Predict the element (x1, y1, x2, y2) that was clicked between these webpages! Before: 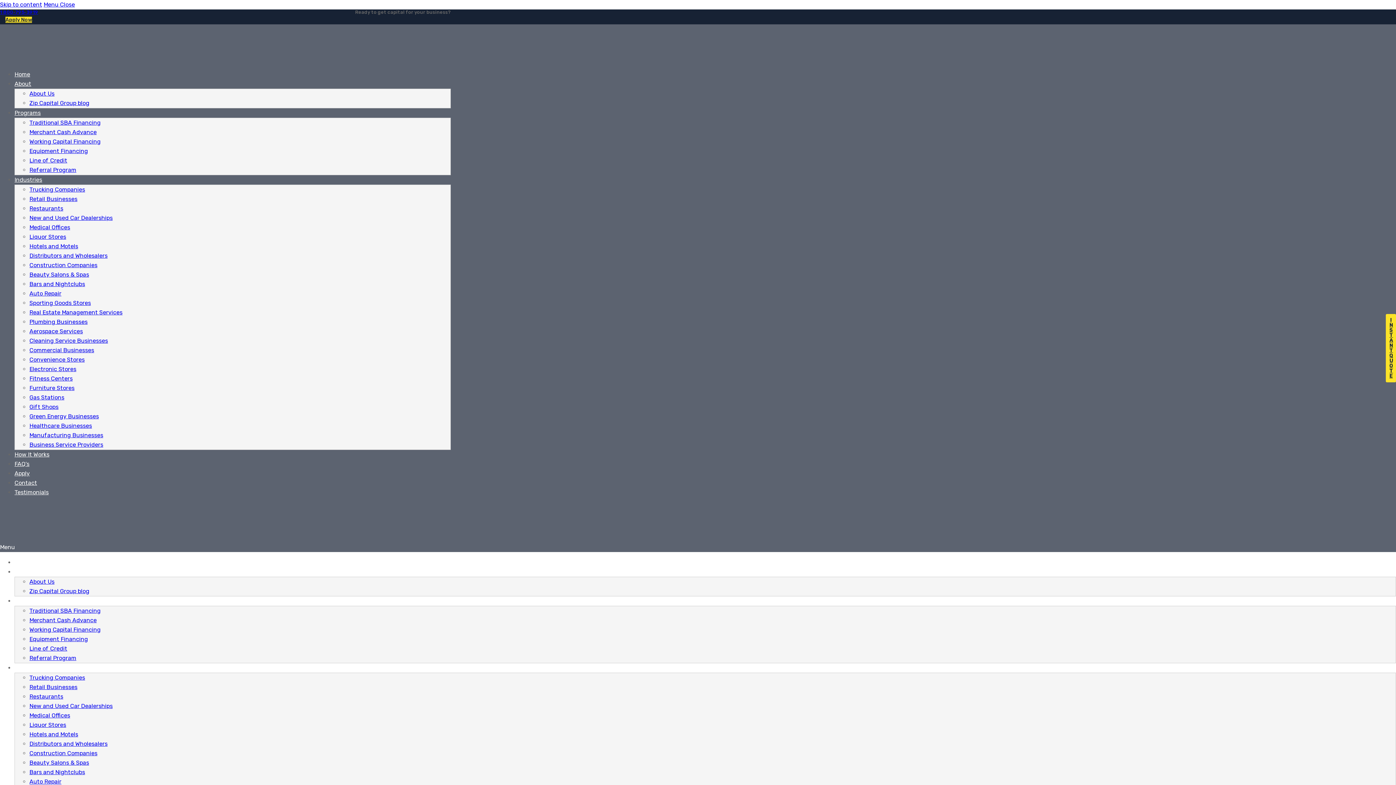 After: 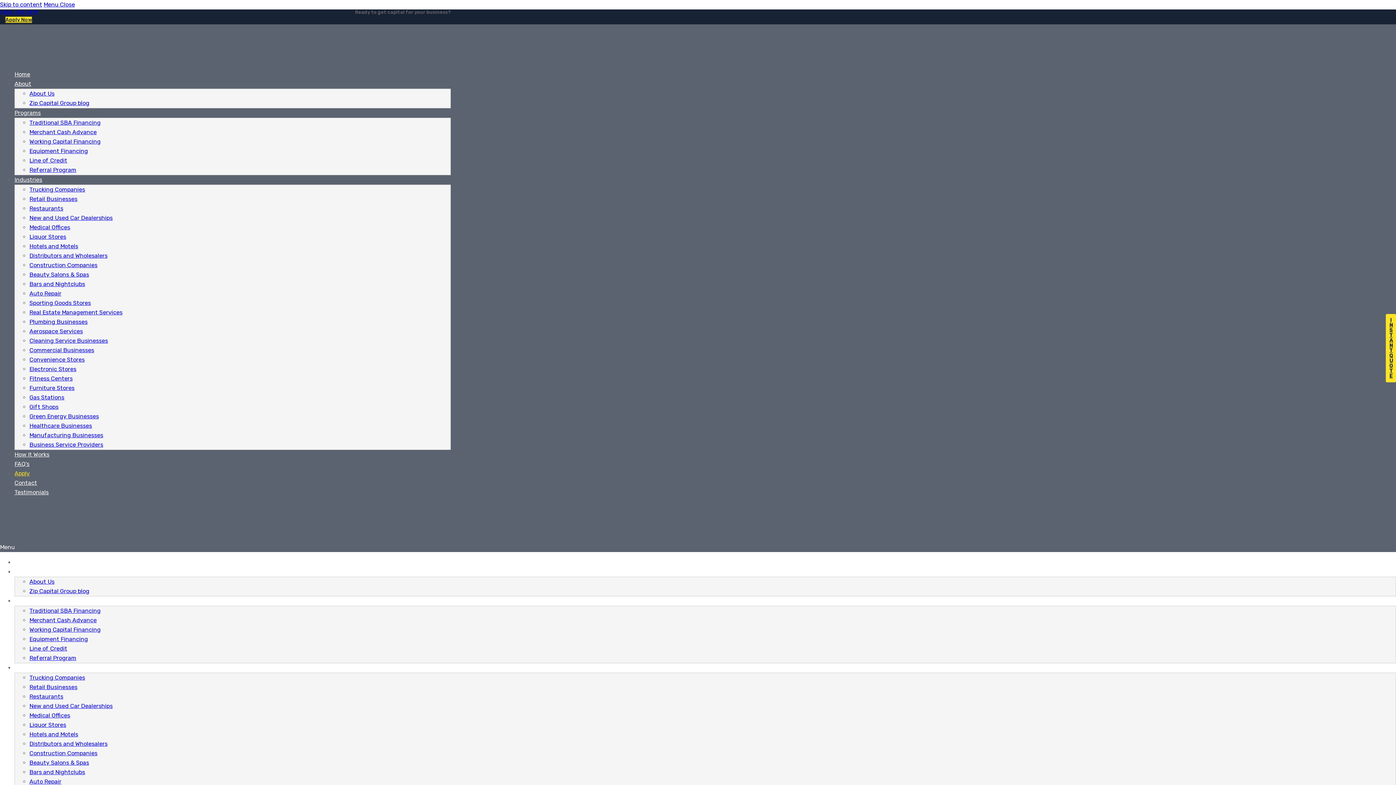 Action: label: Apply Now bbox: (5, 16, 32, 22)